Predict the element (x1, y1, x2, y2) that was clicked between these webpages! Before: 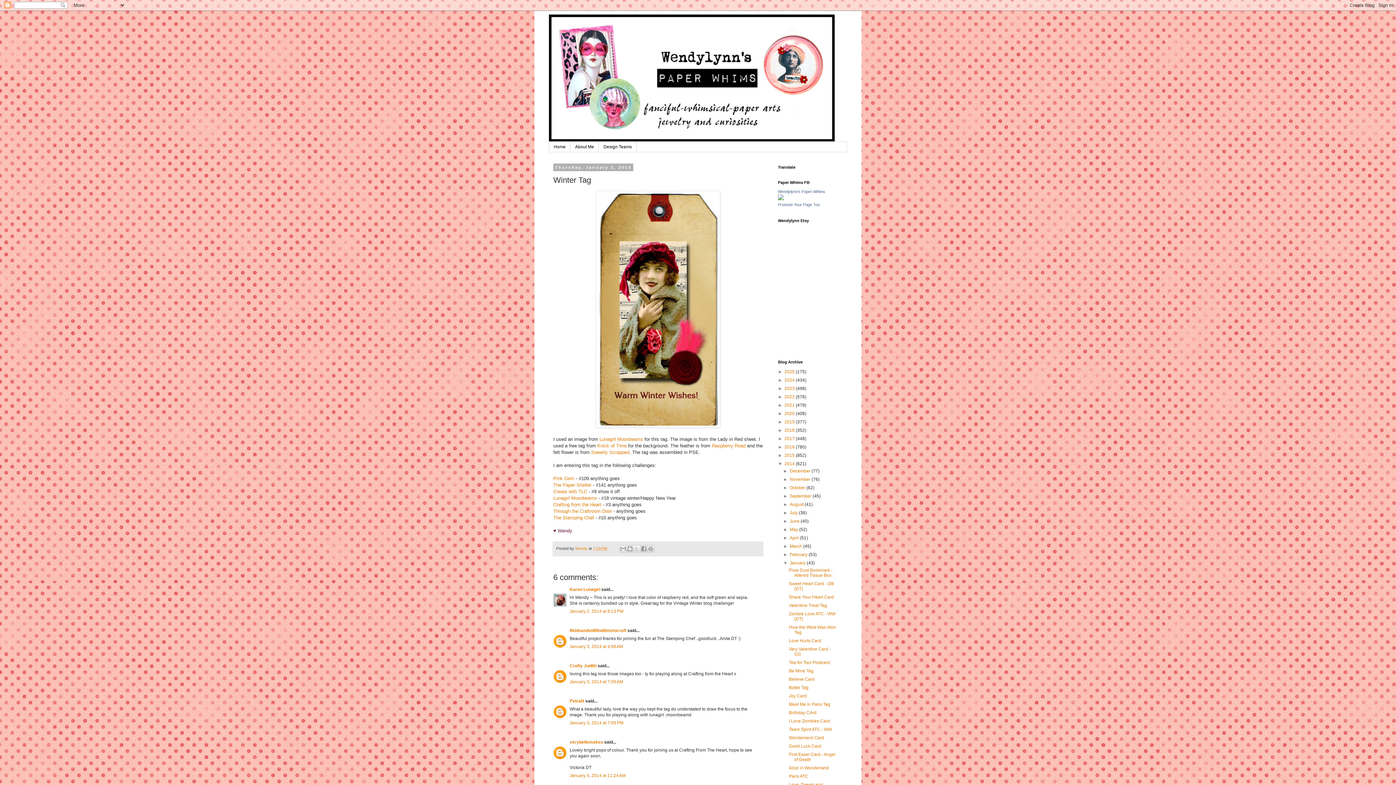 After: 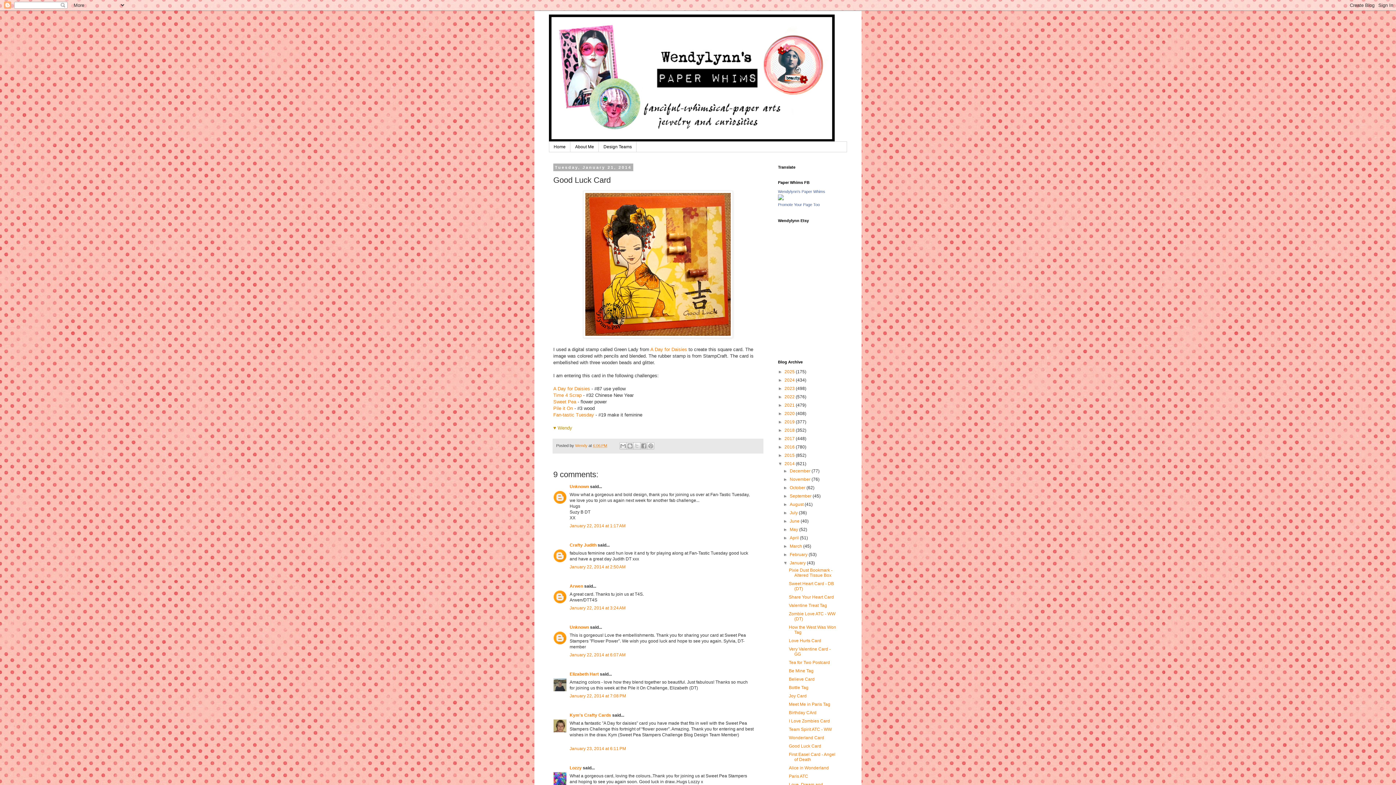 Action: label: Good Luck Card bbox: (789, 744, 821, 749)